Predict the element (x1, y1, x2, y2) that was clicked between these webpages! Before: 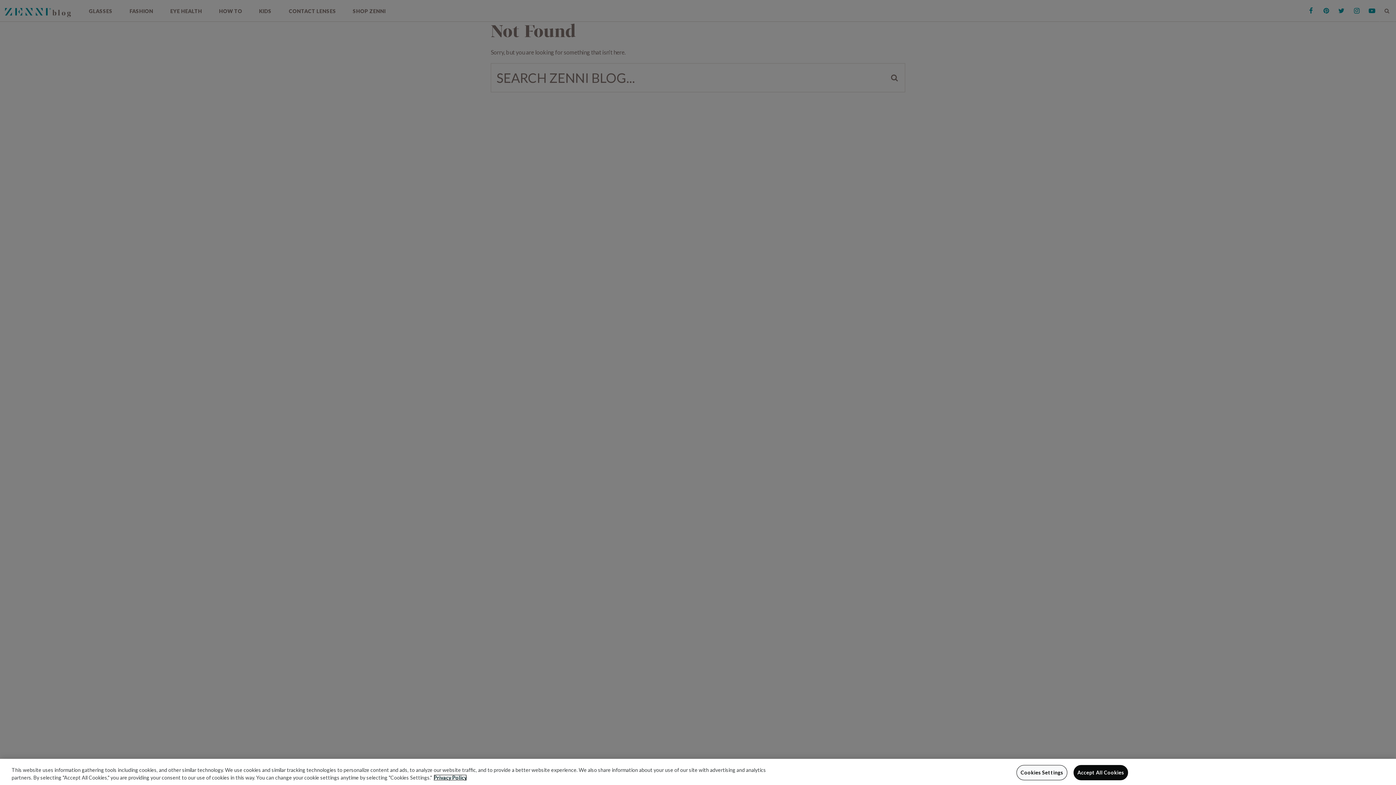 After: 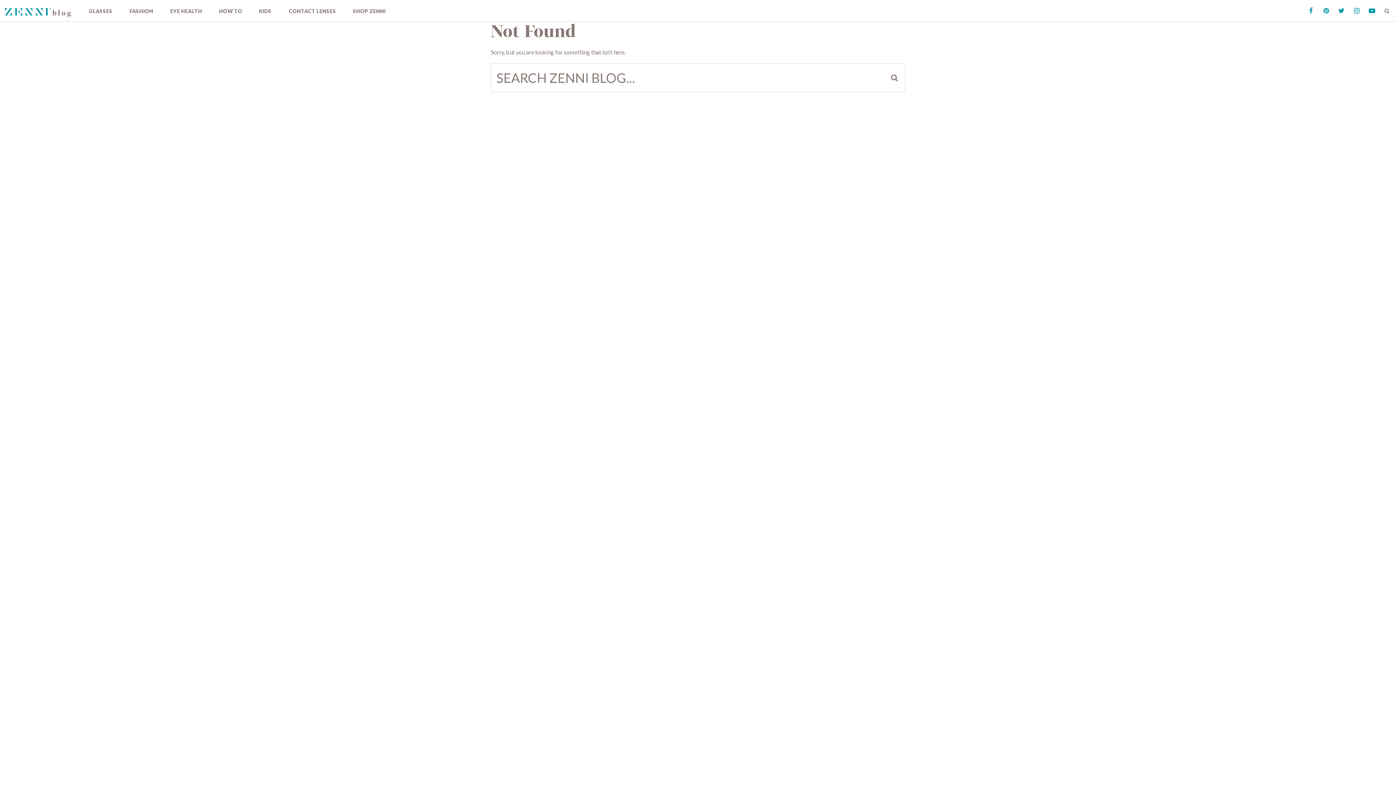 Action: label: Accept All Cookies bbox: (1073, 765, 1128, 780)